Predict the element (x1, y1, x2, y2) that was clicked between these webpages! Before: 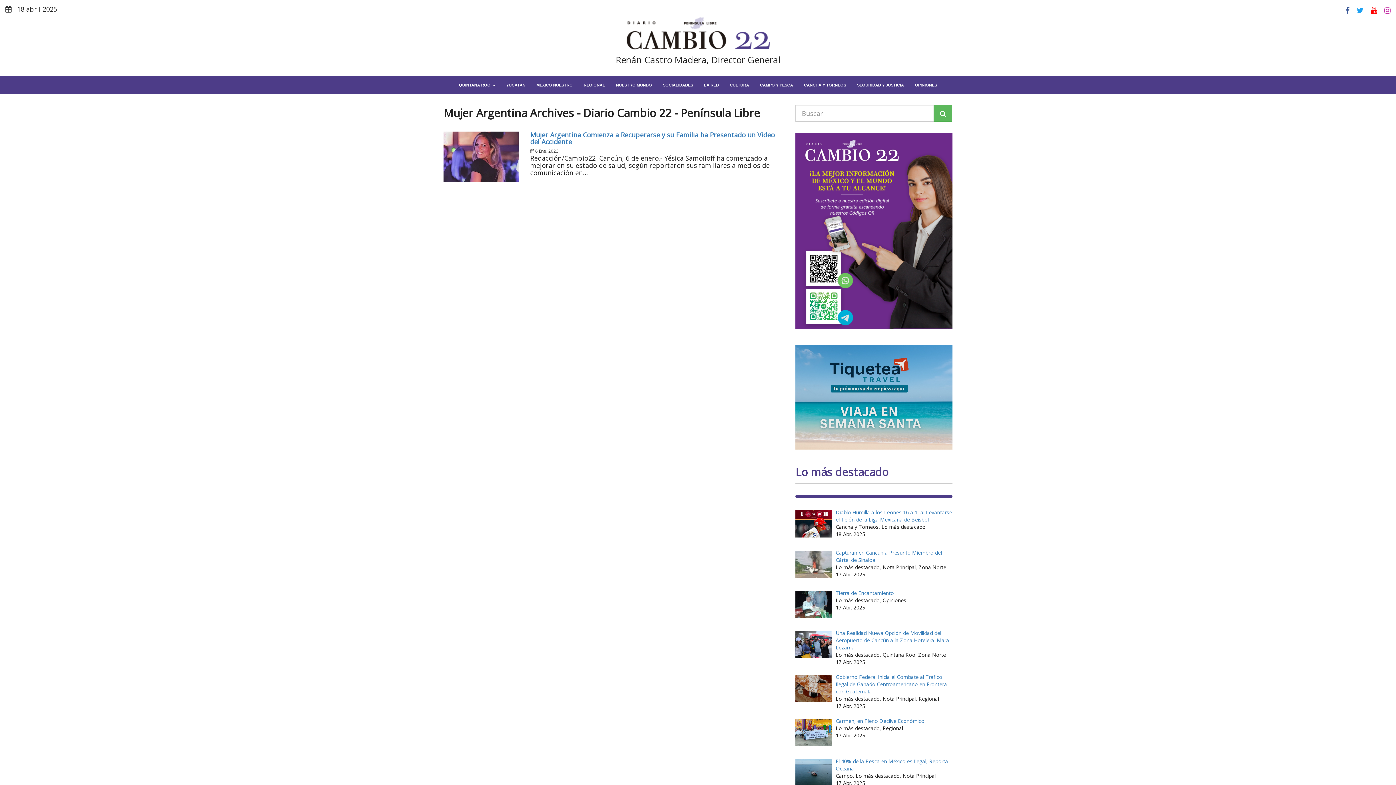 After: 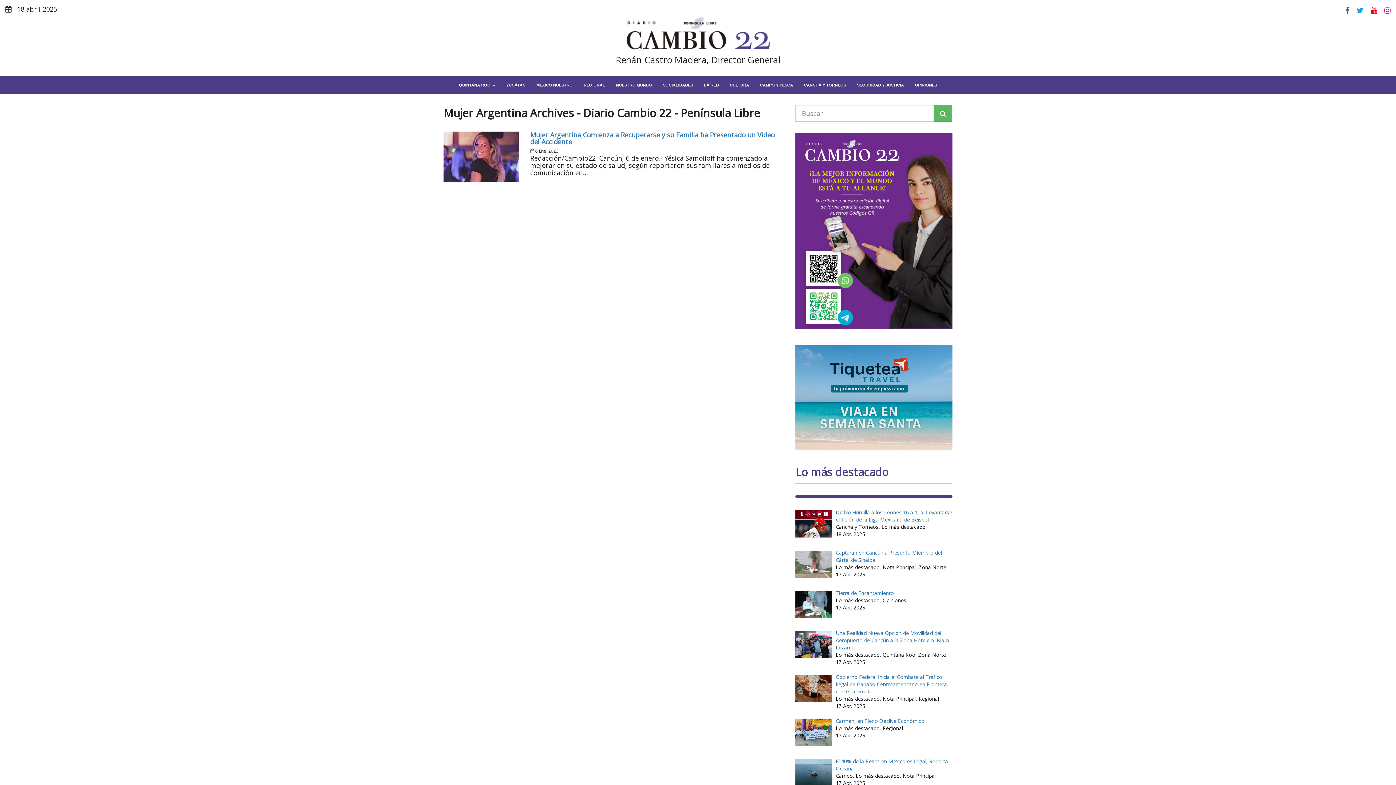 Action: bbox: (1384, 5, 1390, 15)